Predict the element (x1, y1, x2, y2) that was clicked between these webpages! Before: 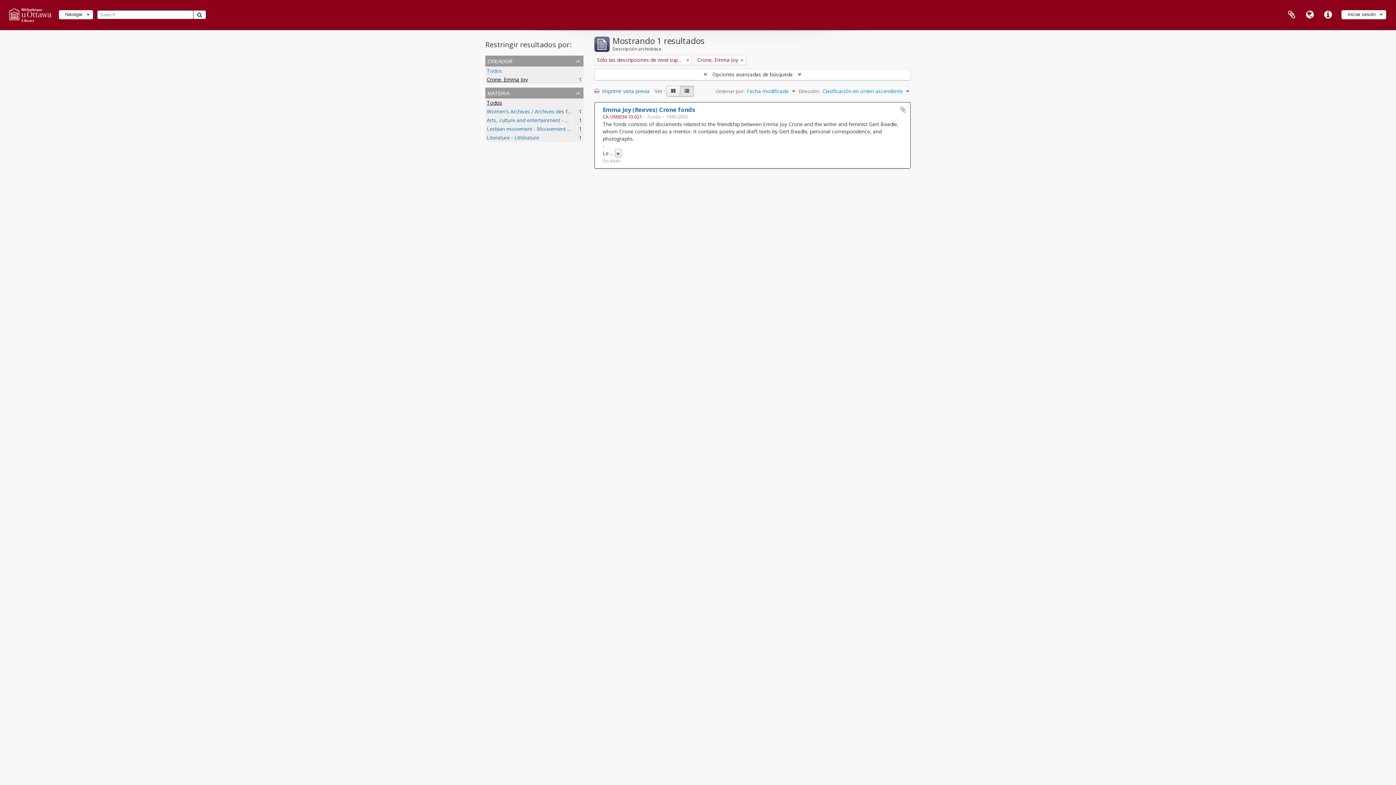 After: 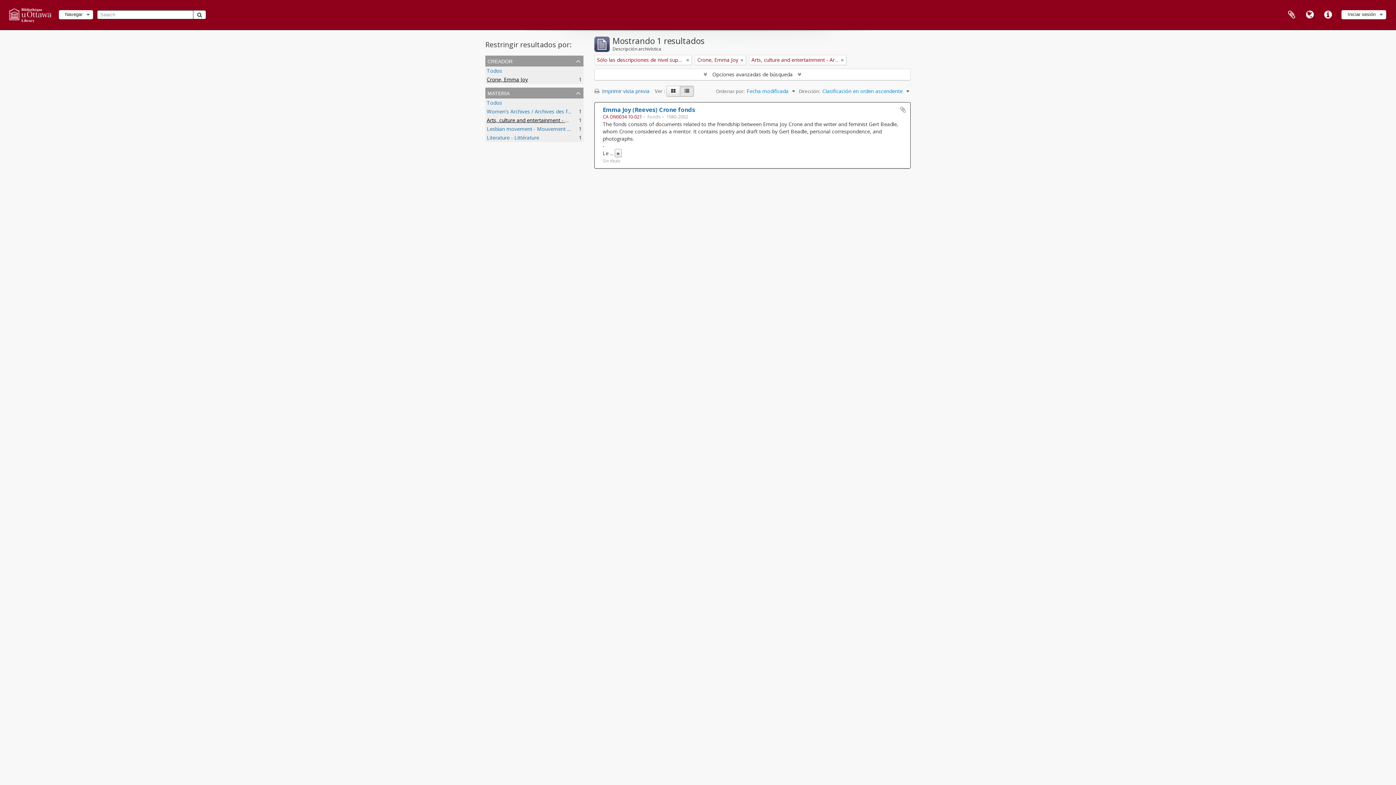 Action: bbox: (486, 116, 635, 123) label: Arts, culture and entertainment - Arts, culture et divertissement
, 1 resultados